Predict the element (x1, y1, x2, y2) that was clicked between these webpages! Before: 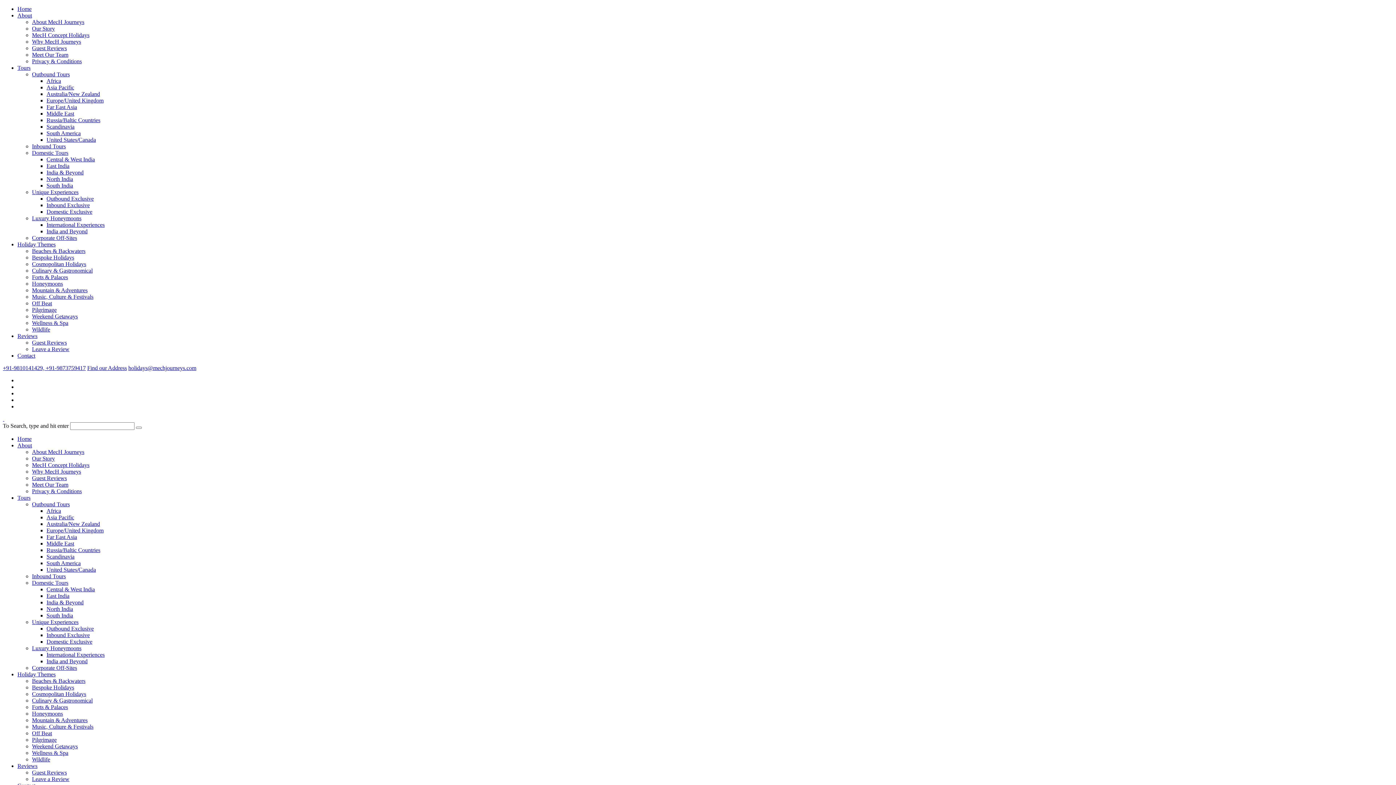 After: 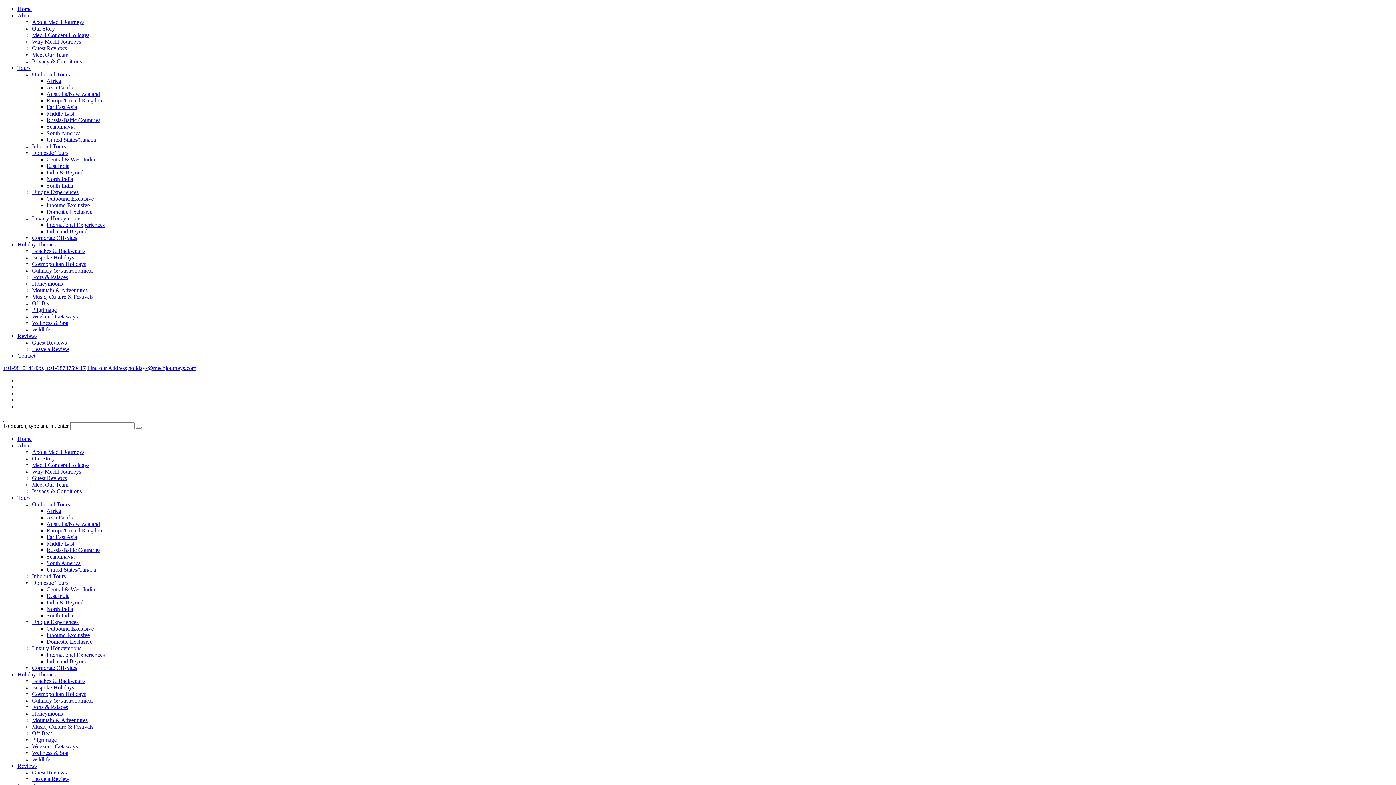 Action: bbox: (87, 365, 126, 371) label: Find our Address